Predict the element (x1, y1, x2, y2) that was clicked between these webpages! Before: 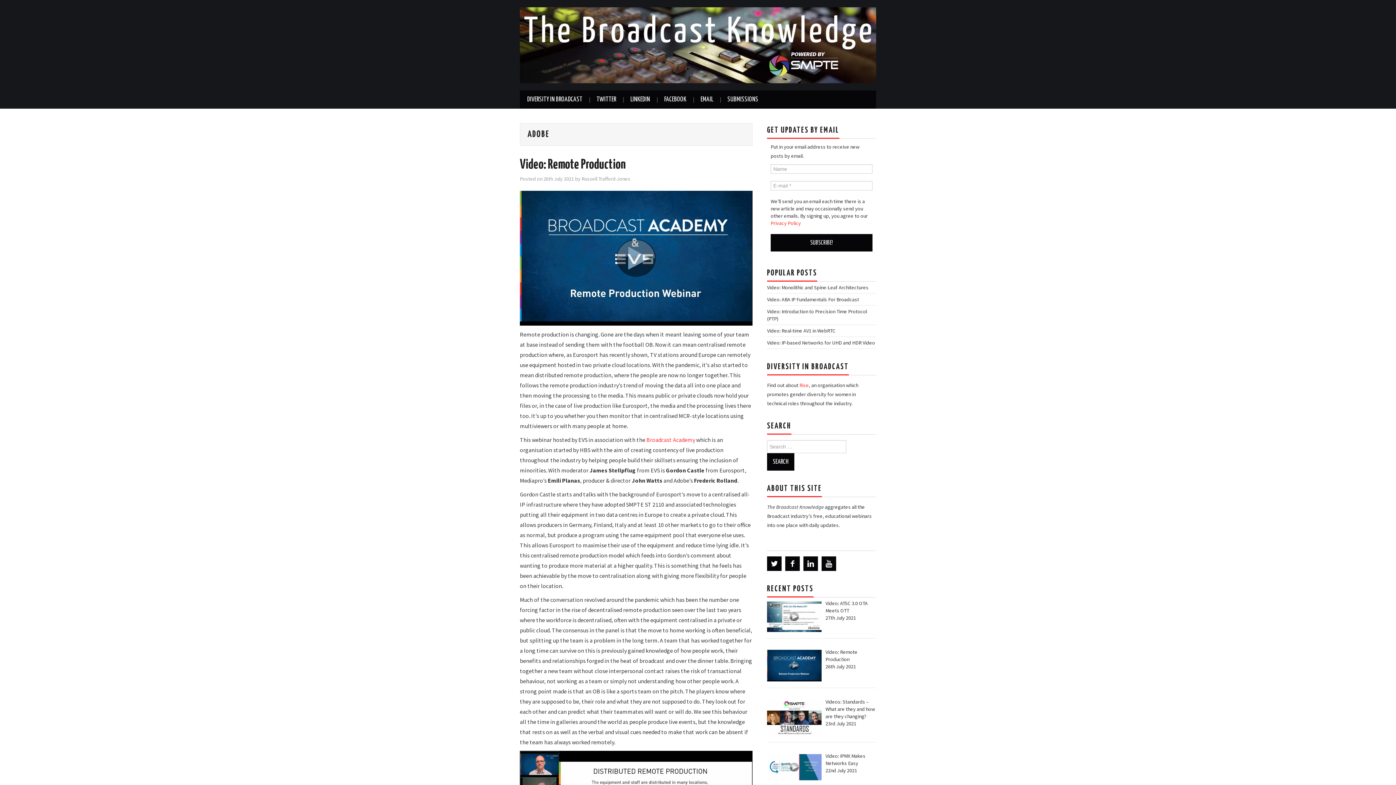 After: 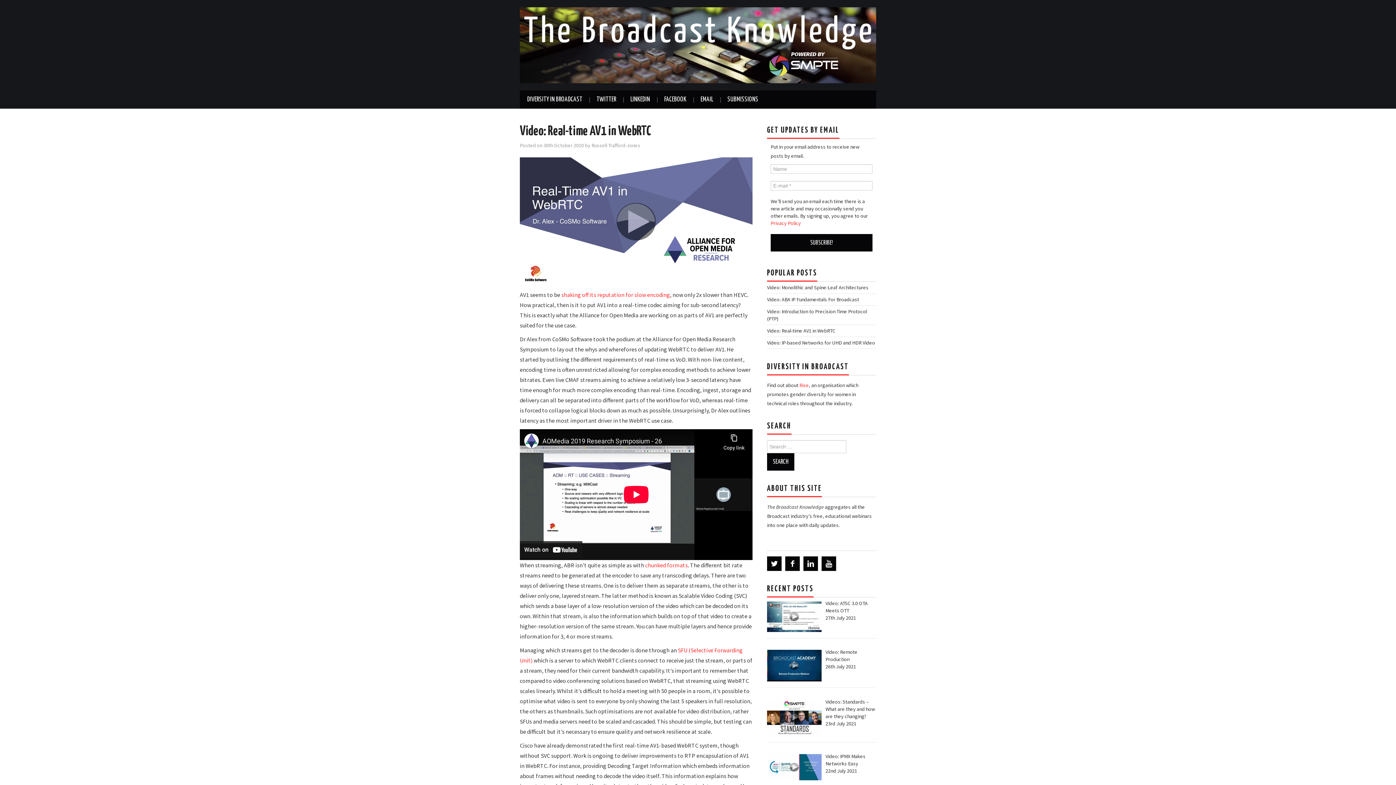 Action: label: Video: Real-time AV1 in WebRTC bbox: (767, 327, 835, 334)